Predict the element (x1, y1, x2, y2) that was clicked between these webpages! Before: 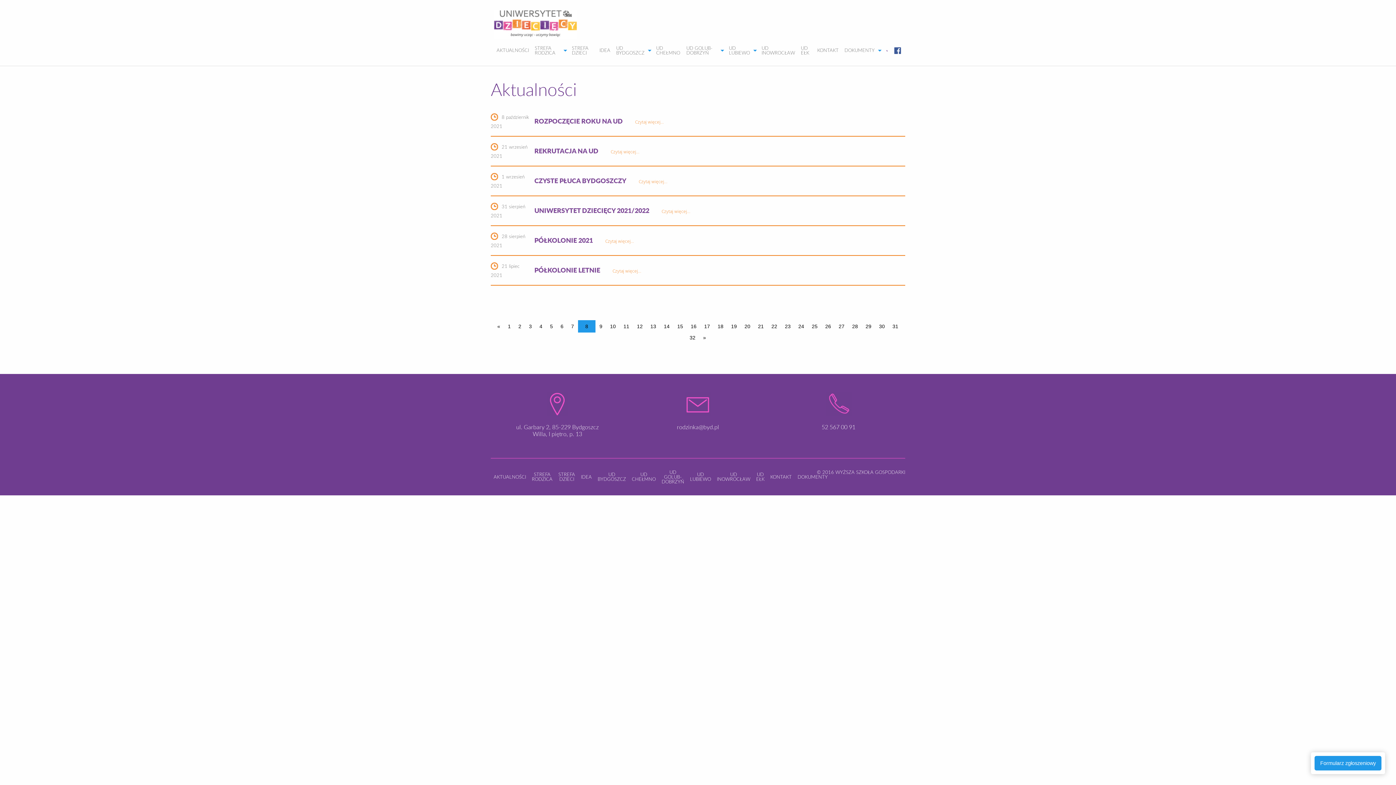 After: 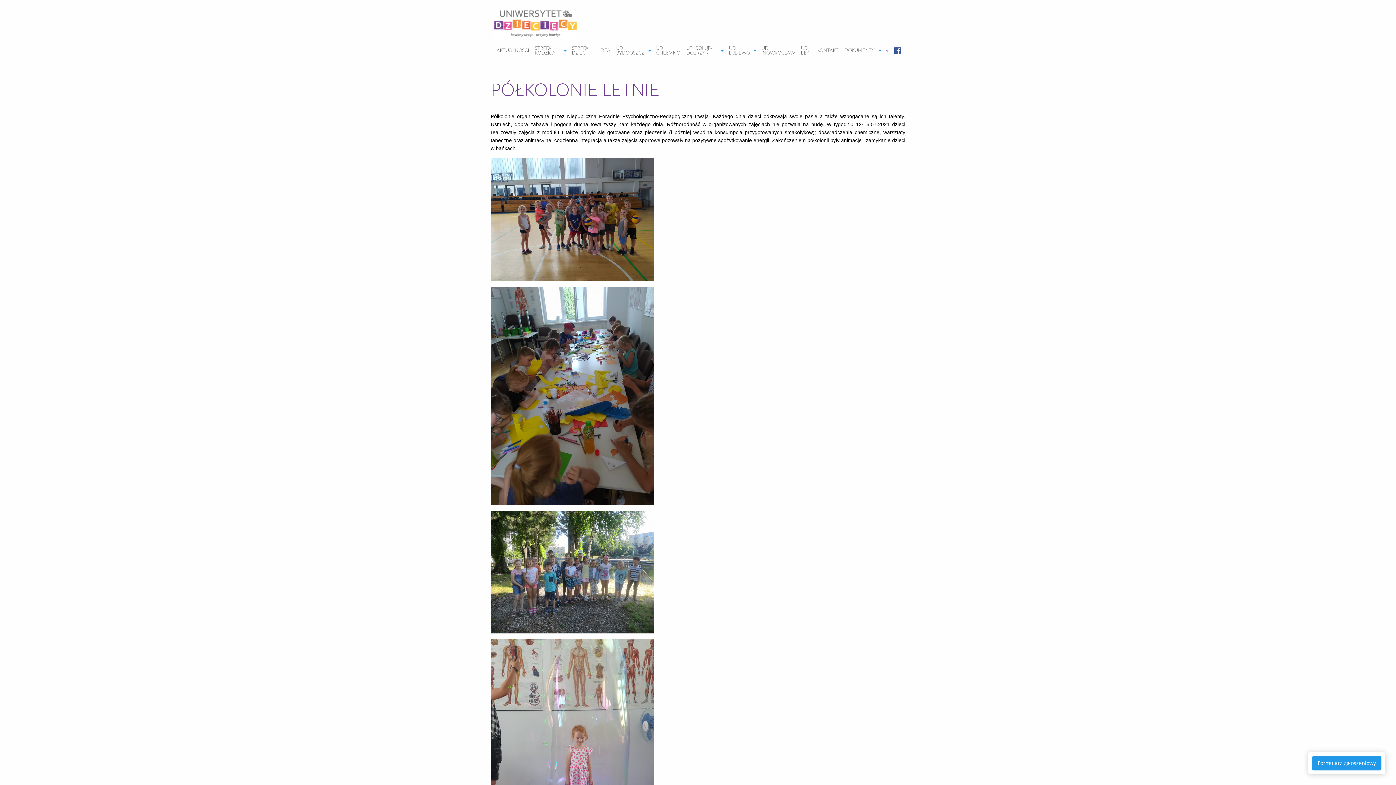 Action: label: Czytaj więcej... bbox: (612, 268, 641, 274)